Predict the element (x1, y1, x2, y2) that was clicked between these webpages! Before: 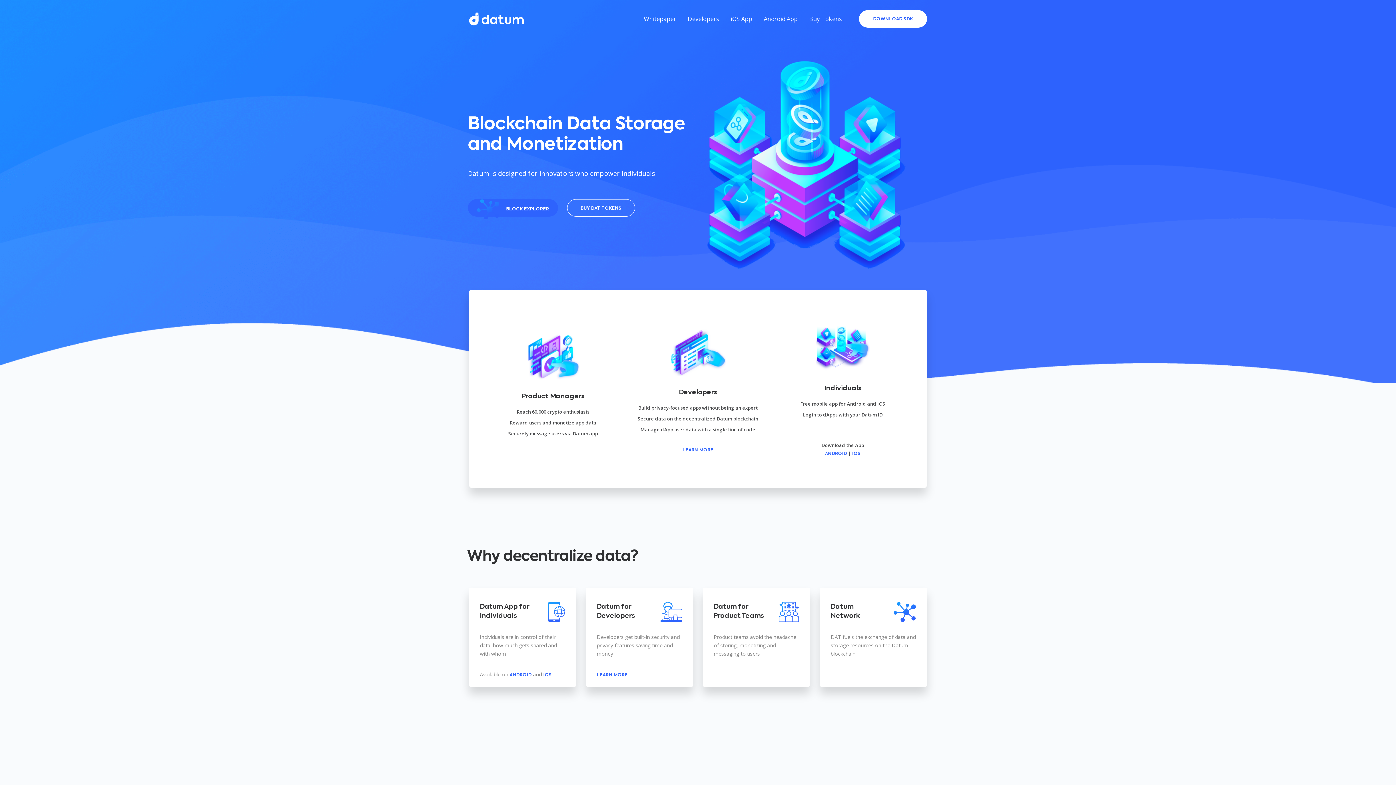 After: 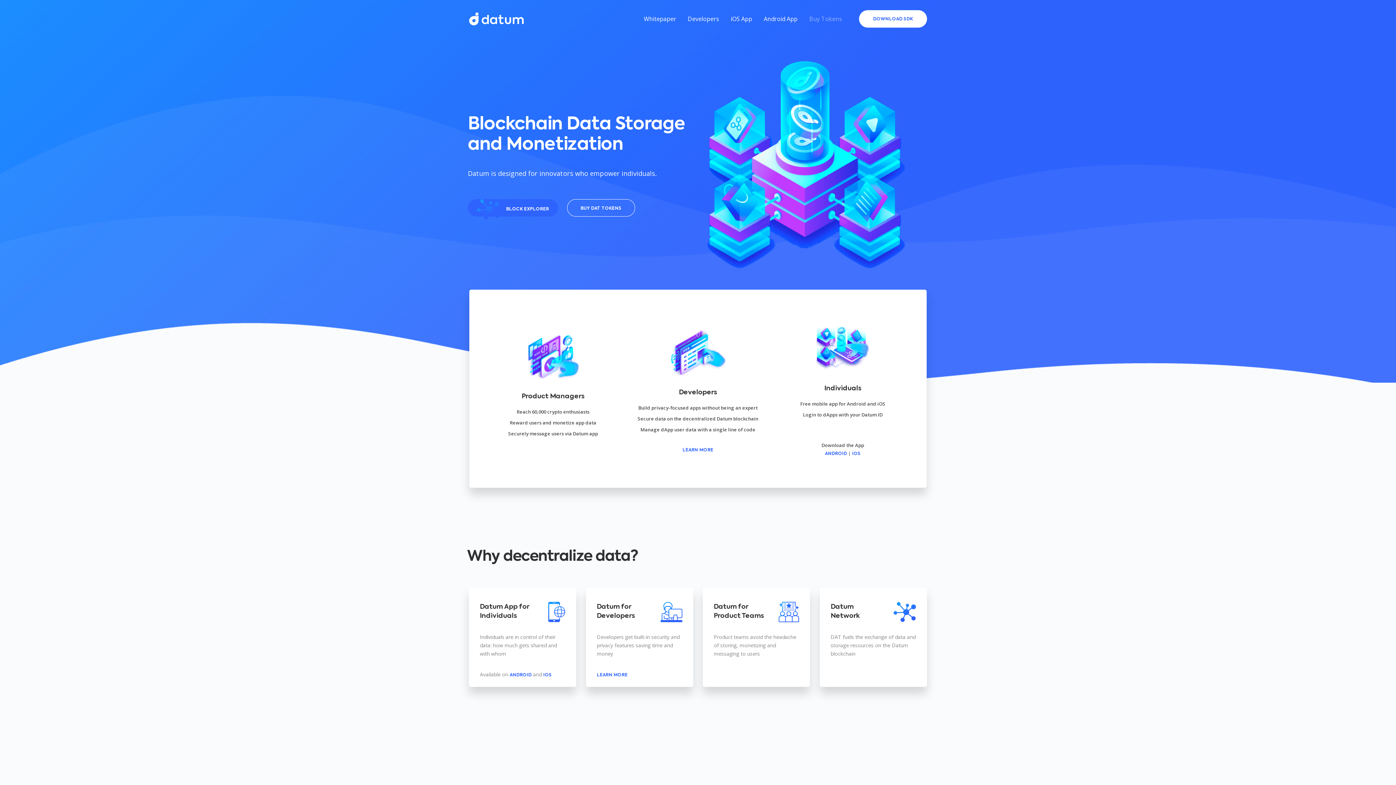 Action: bbox: (809, 14, 842, 23) label: Buy Tokens